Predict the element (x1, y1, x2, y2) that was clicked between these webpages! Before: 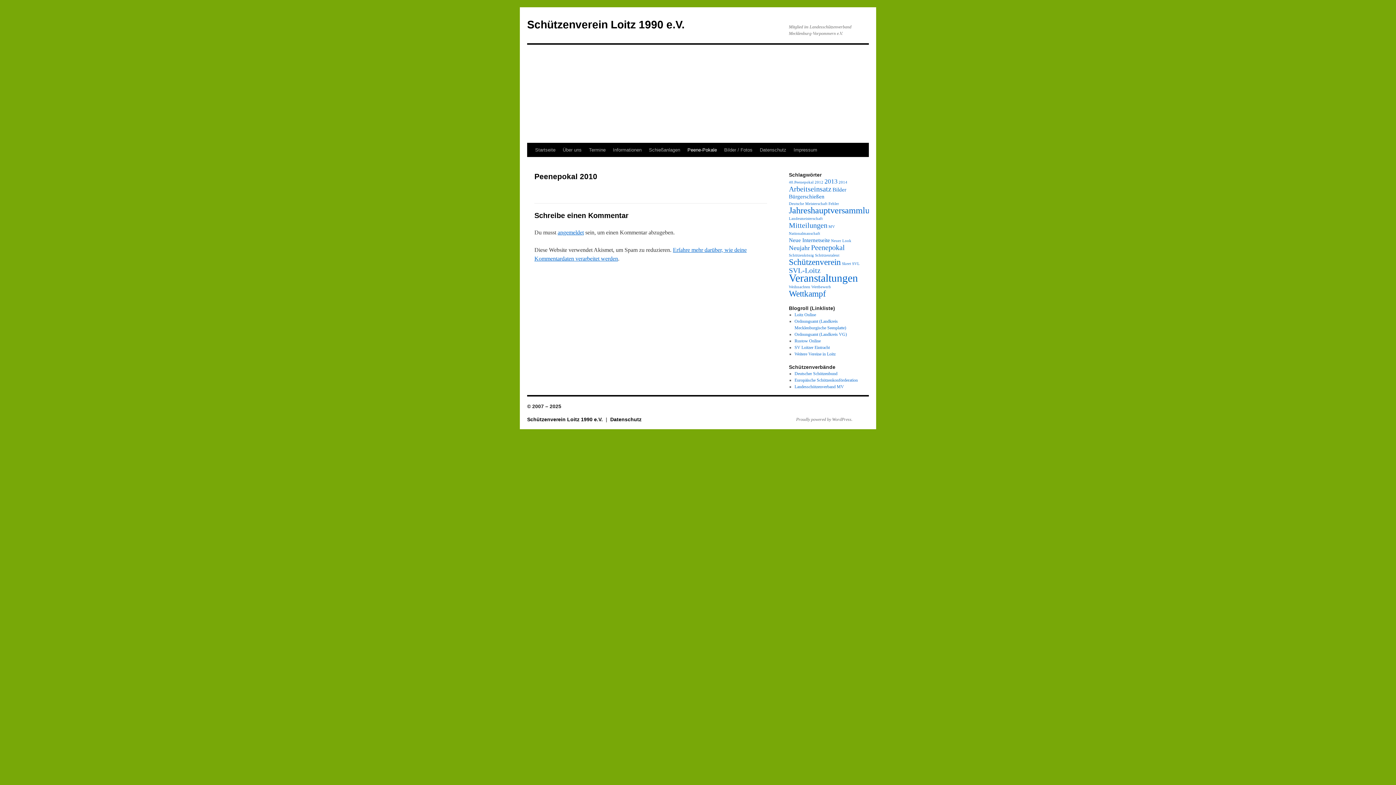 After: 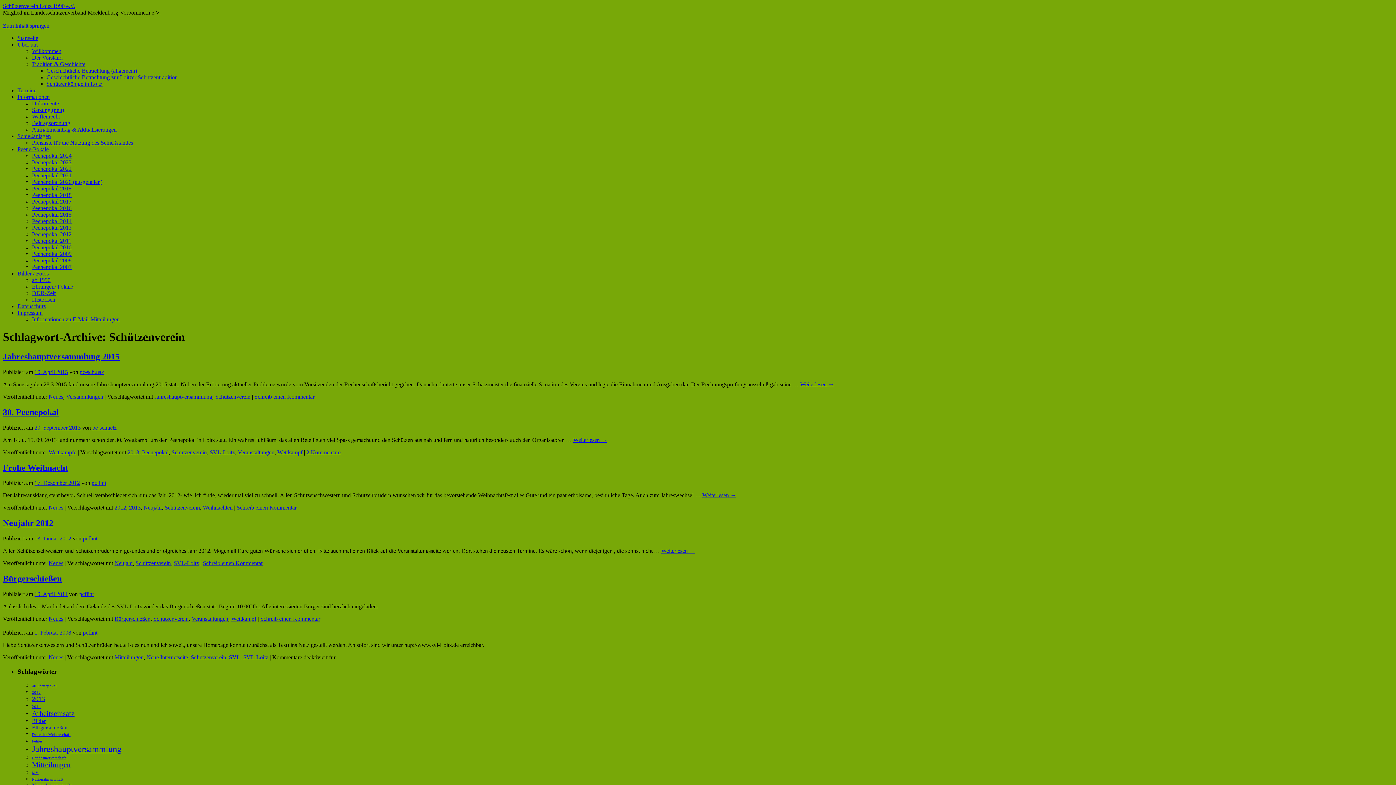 Action: label: Schützenverein (6 Einträge) bbox: (789, 257, 841, 266)